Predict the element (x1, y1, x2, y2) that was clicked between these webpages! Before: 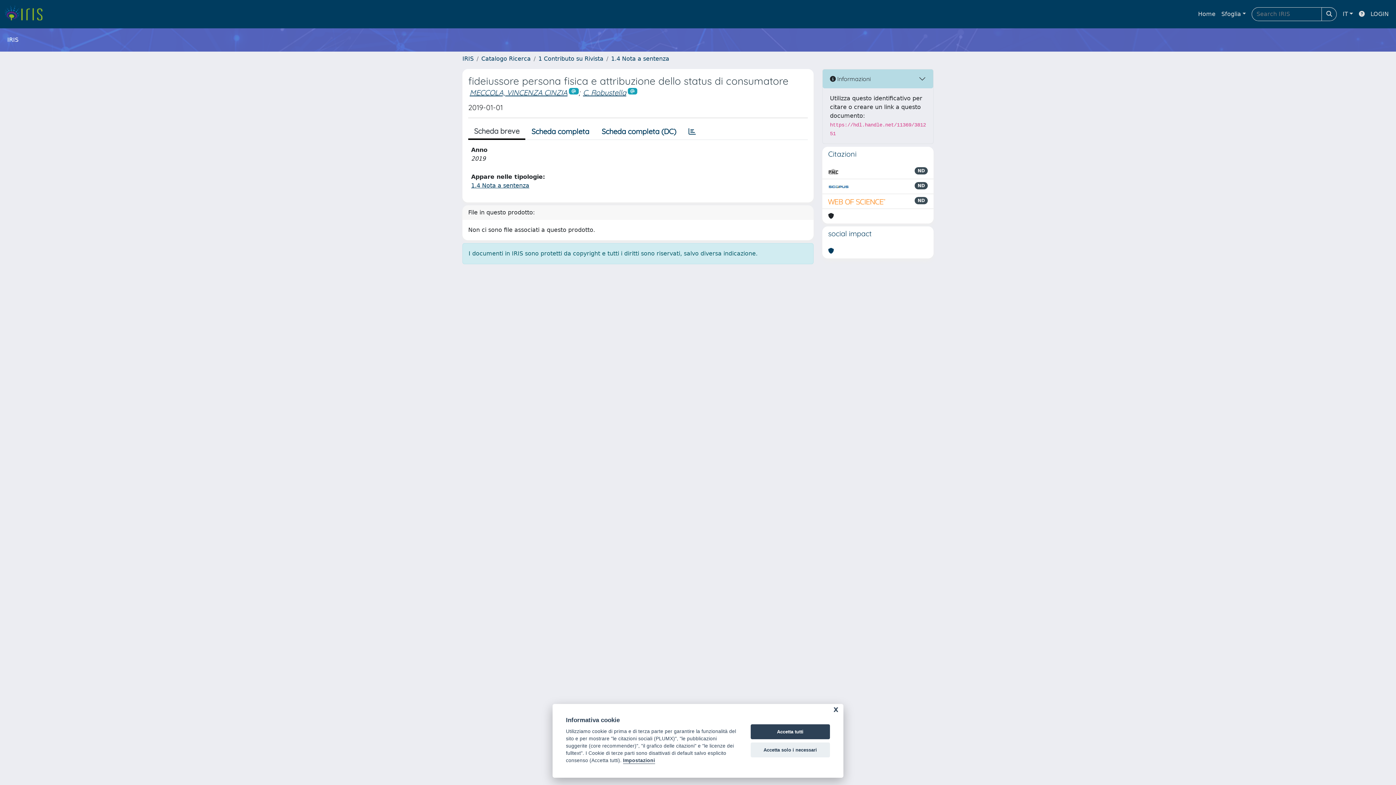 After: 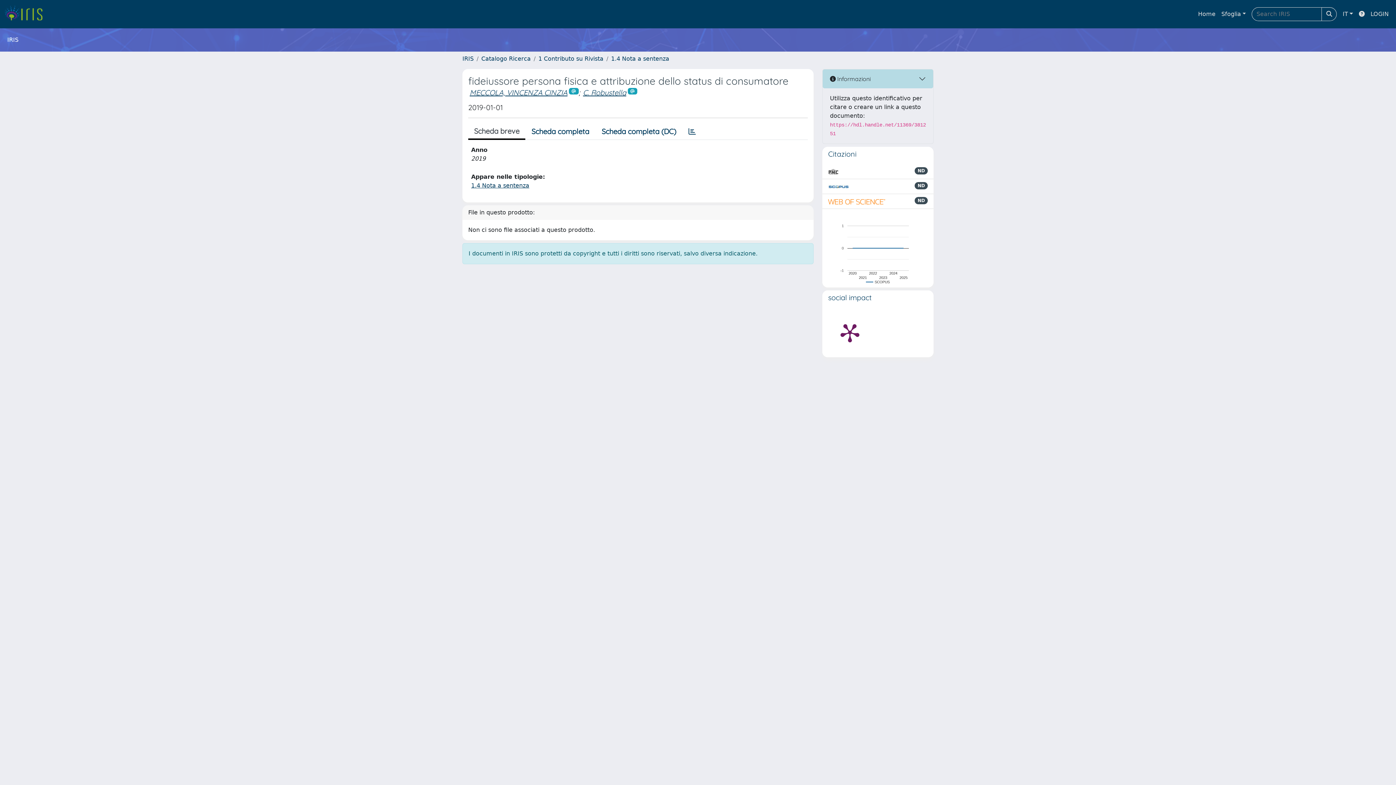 Action: bbox: (750, 724, 830, 739) label: Accetta tutti